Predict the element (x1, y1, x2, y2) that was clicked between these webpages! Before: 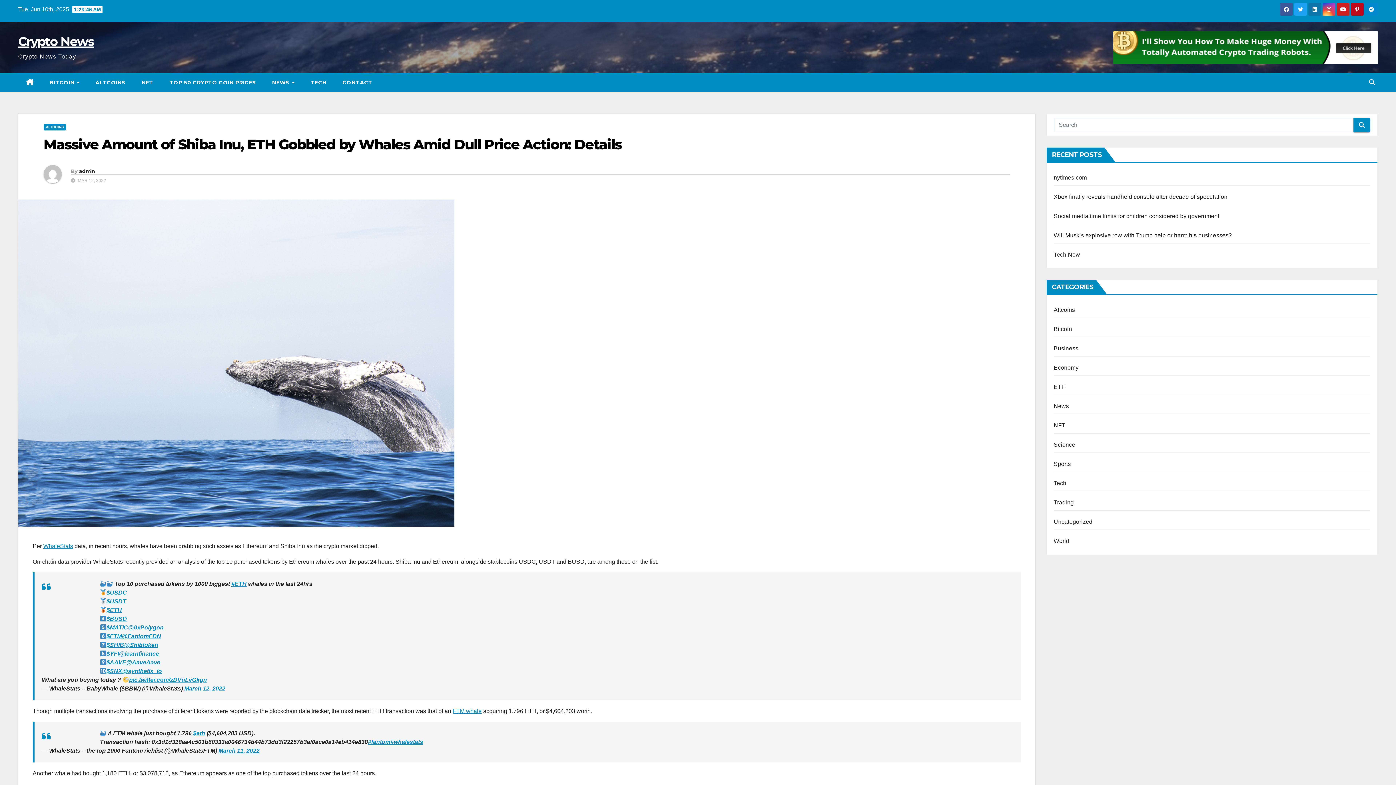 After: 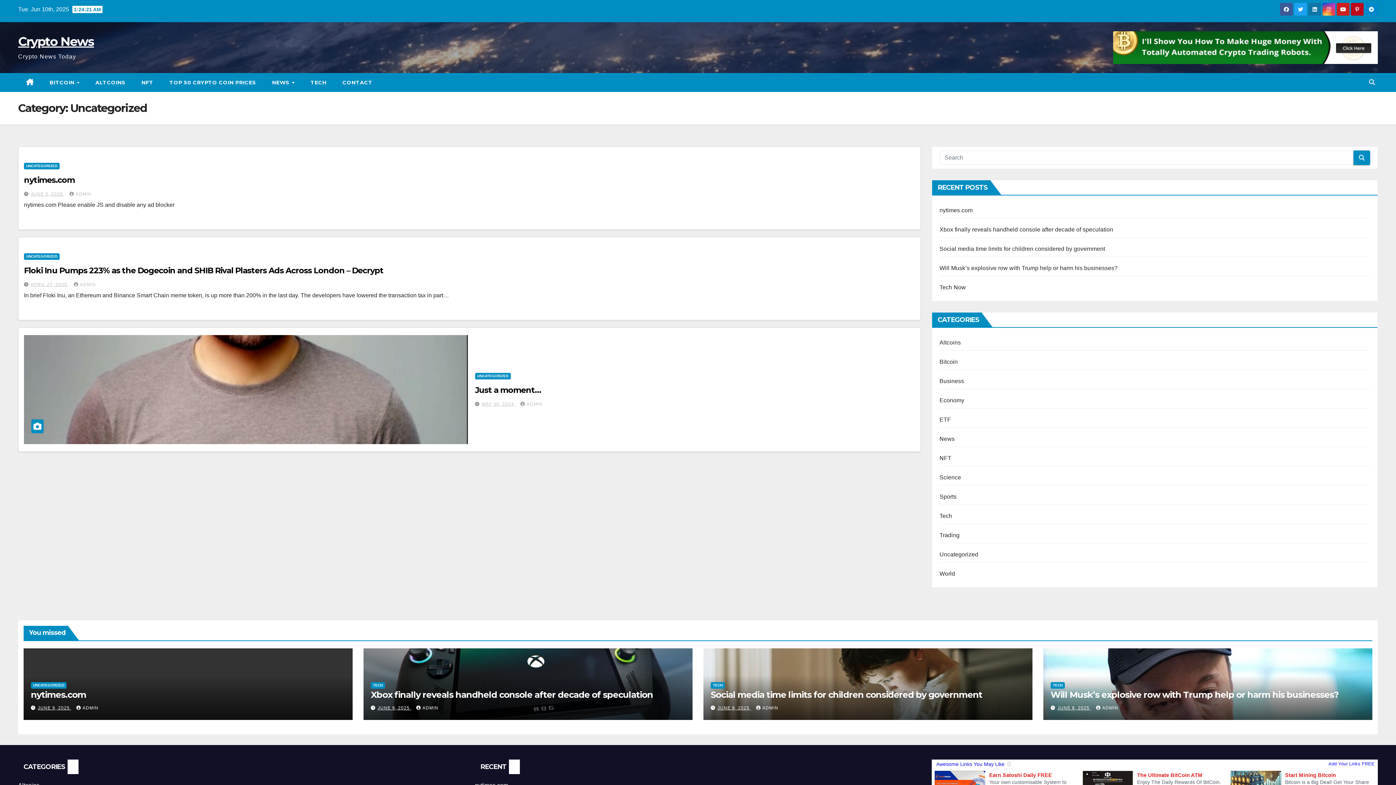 Action: label: Uncategorized bbox: (1054, 518, 1092, 525)